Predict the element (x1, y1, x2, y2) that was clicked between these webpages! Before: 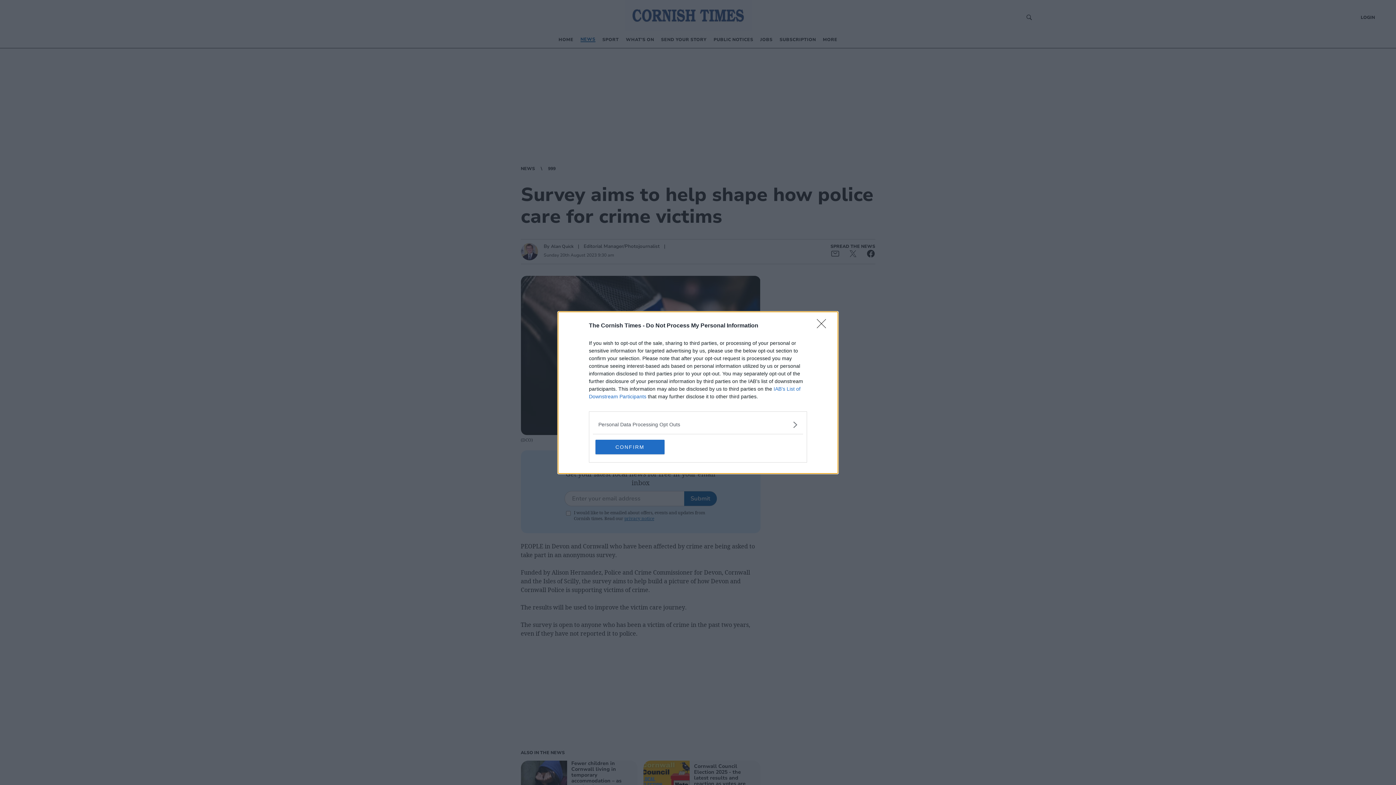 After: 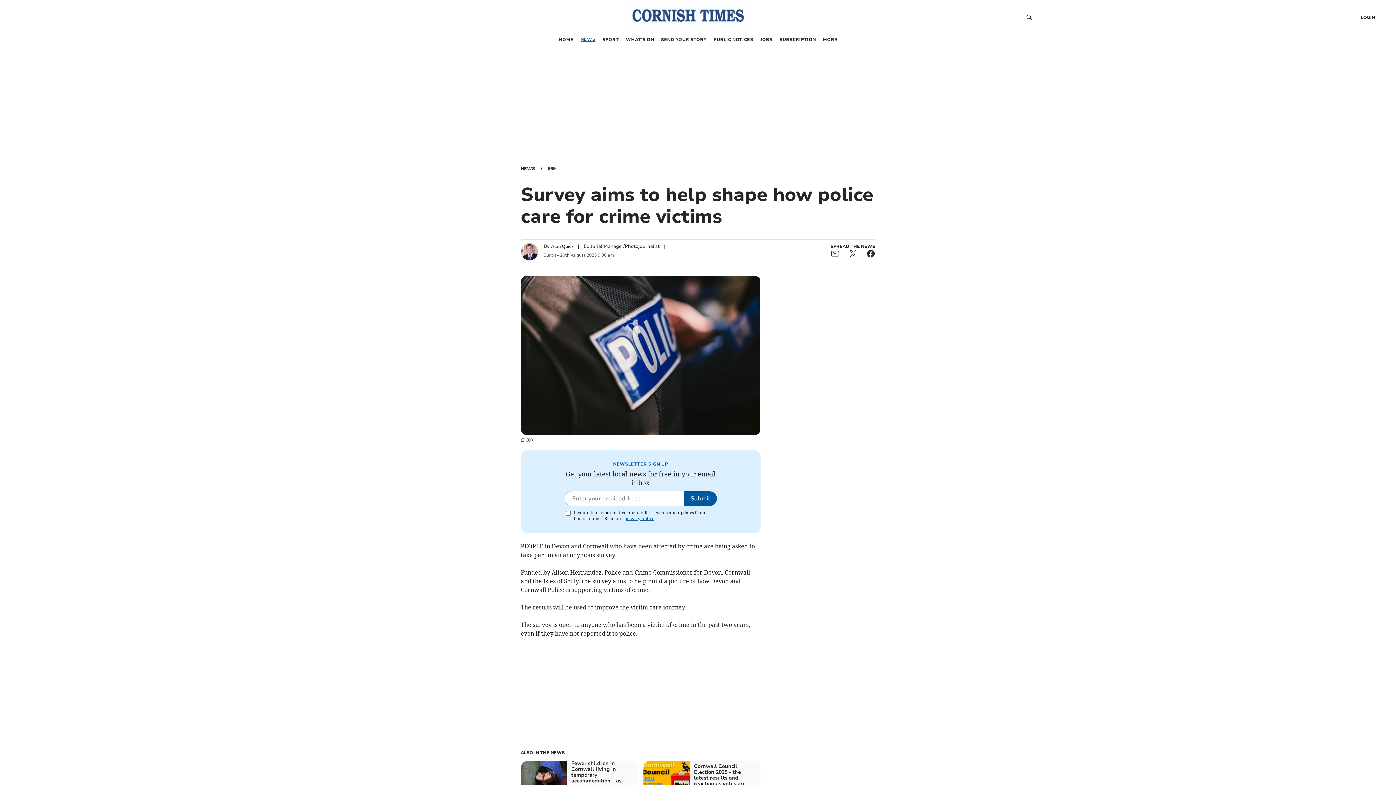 Action: bbox: (595, 439, 664, 454) label: CONFIRM